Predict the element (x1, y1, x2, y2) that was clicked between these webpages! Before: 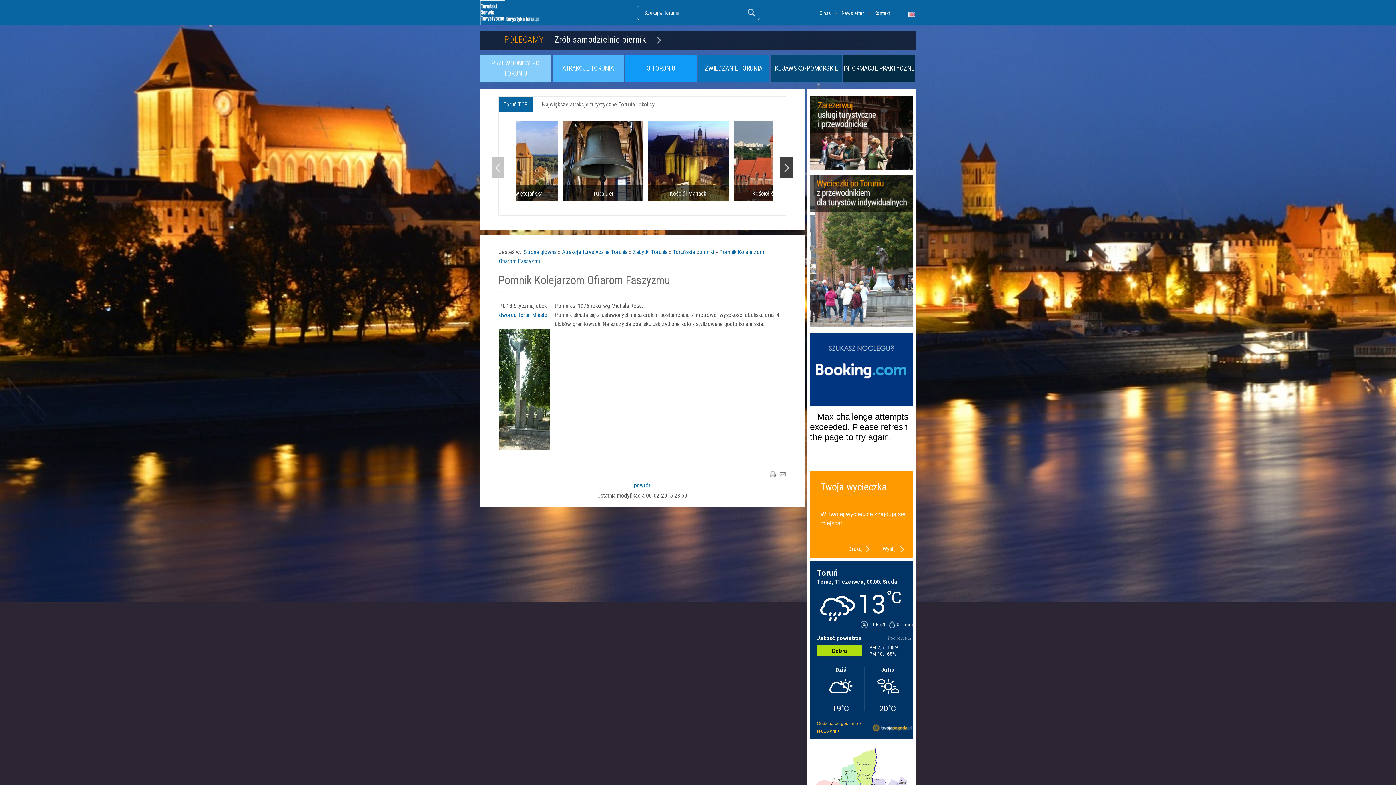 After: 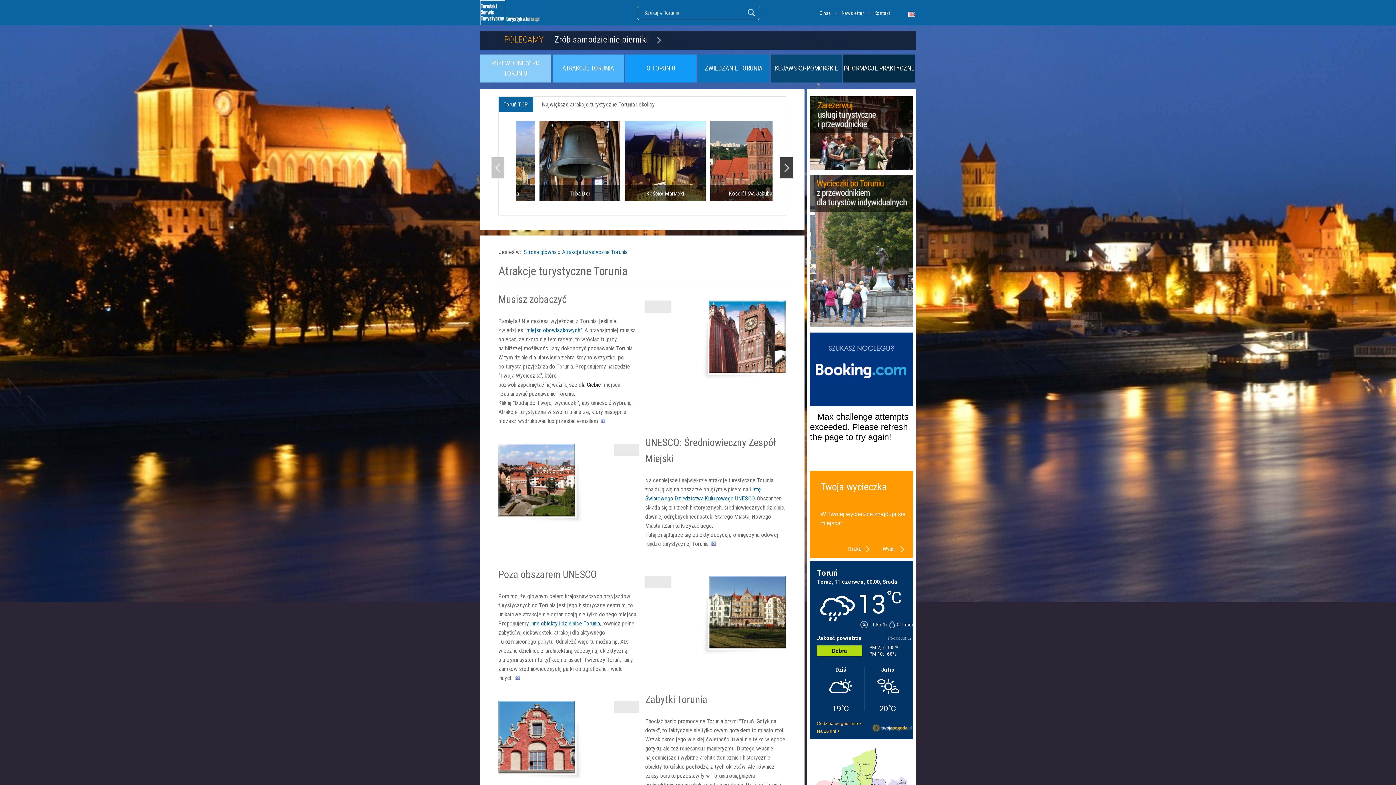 Action: label: ATRAKCJE TORUNIA bbox: (552, 54, 624, 82)